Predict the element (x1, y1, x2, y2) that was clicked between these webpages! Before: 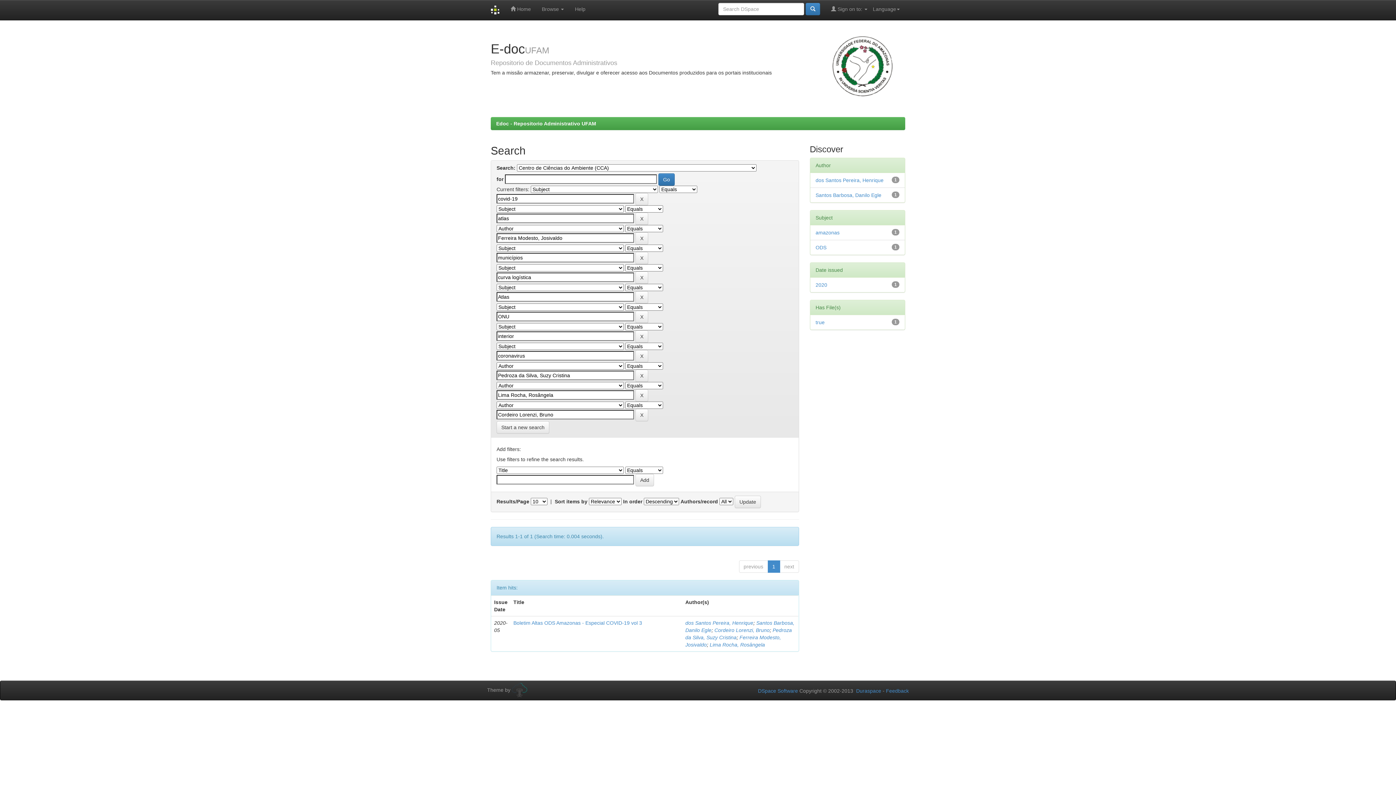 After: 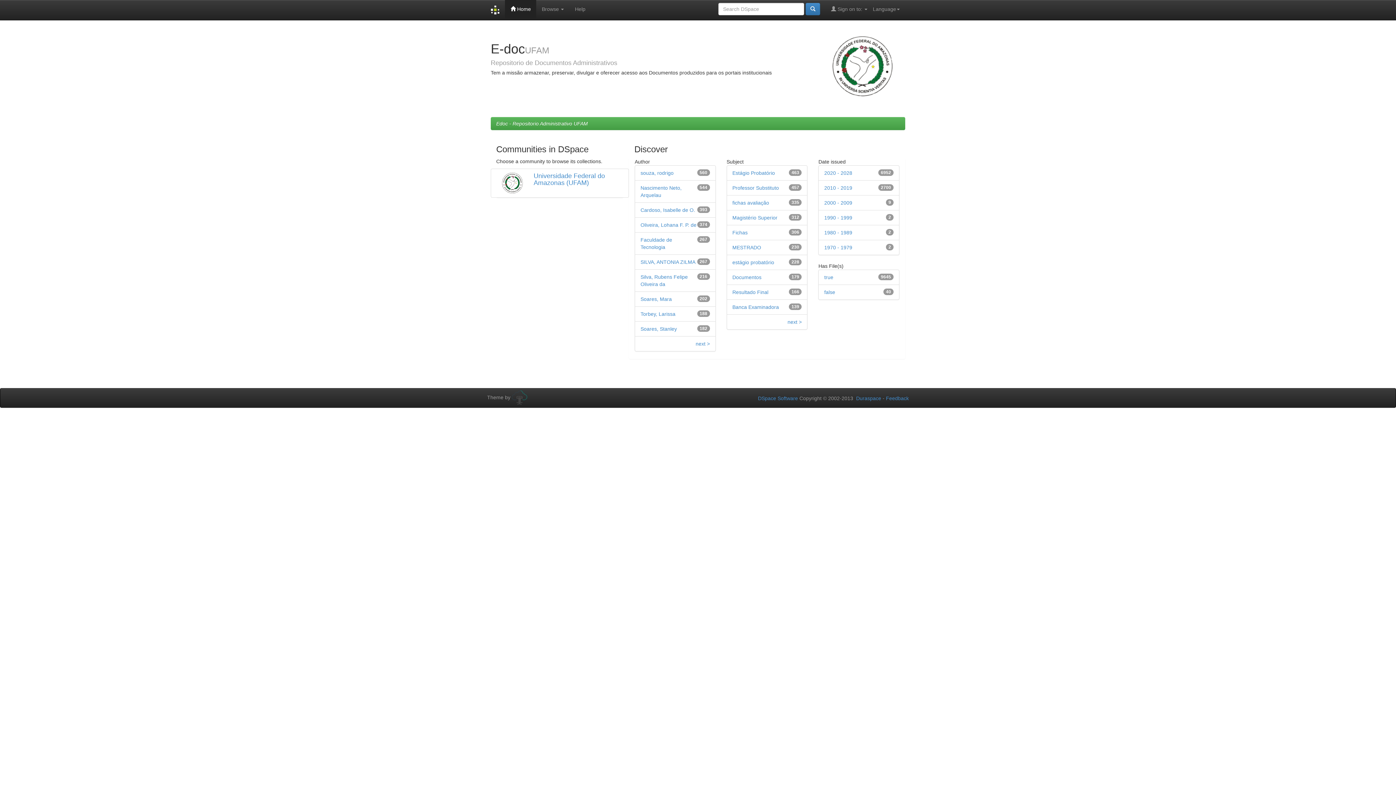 Action: label: Edoc - Repositorio Administrativo UFAM bbox: (496, 120, 596, 126)